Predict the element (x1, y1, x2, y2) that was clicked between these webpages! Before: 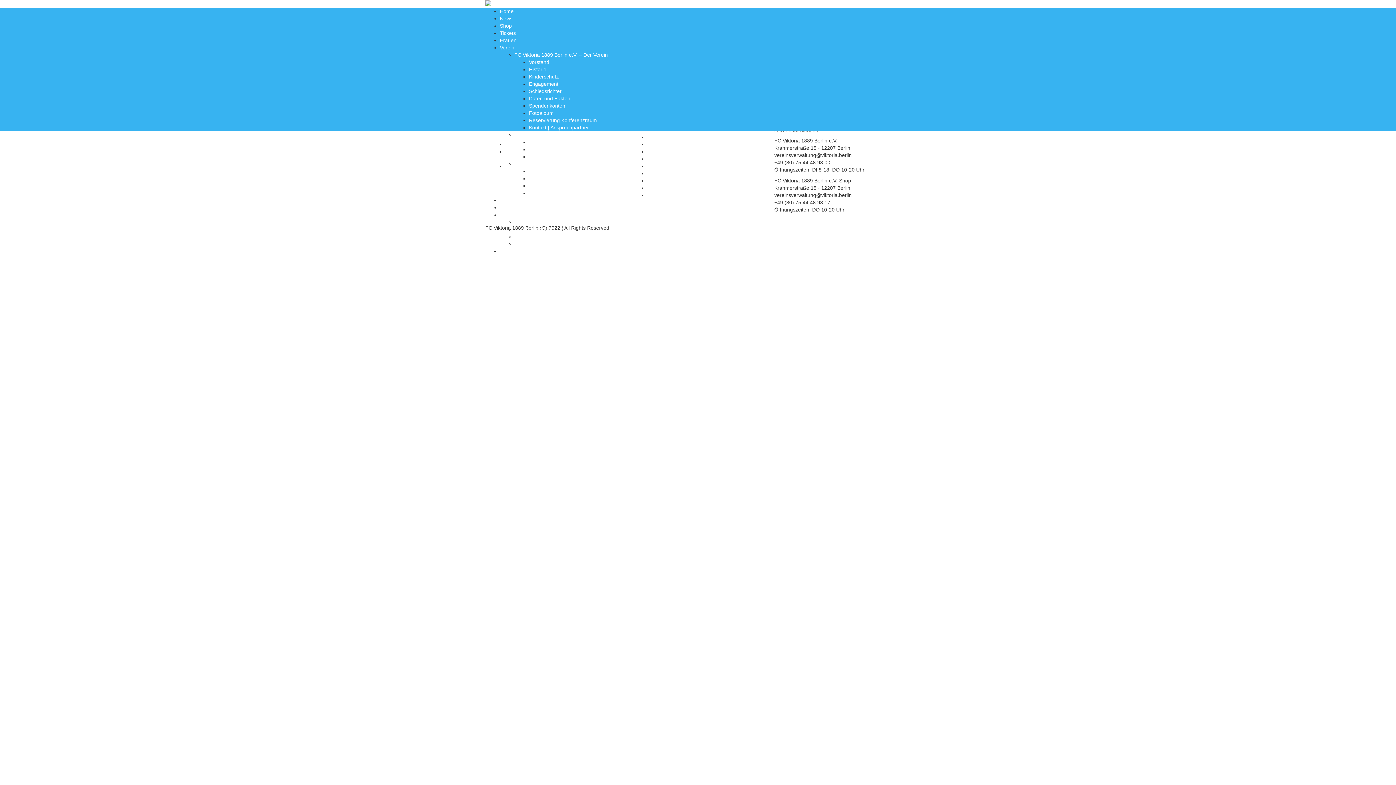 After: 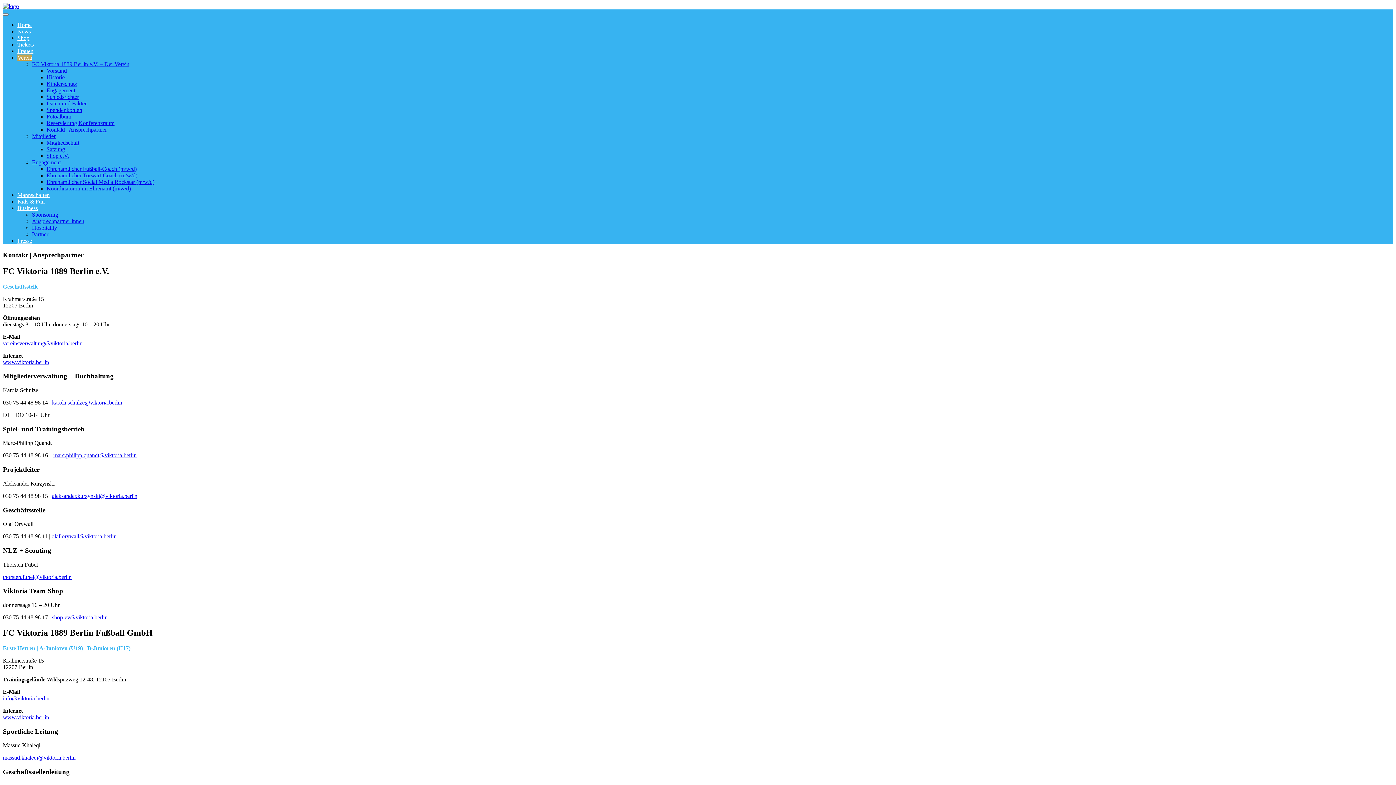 Action: label: Kontakt | Ansprechpartner bbox: (529, 124, 589, 130)